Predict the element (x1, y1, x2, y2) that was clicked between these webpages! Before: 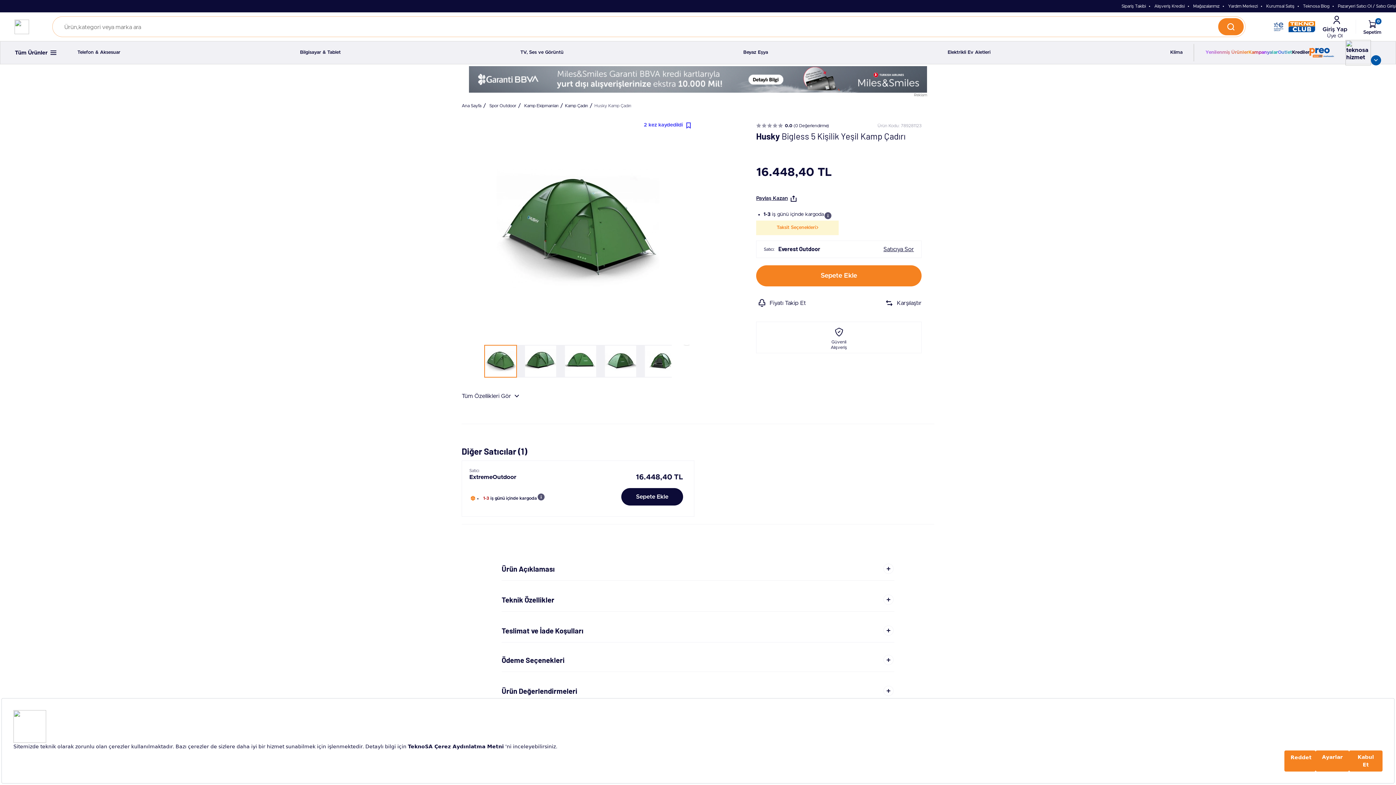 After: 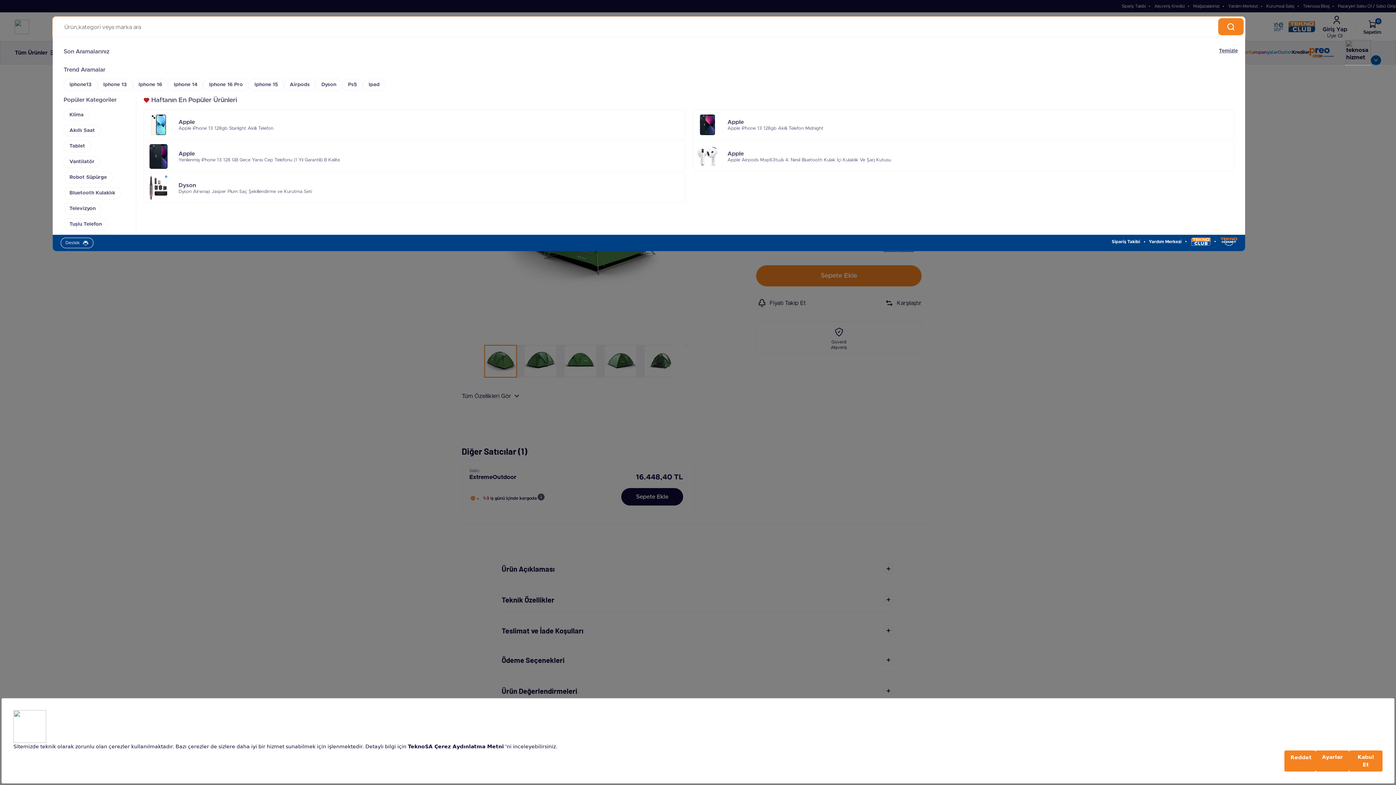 Action: bbox: (52, 16, 1245, 36)